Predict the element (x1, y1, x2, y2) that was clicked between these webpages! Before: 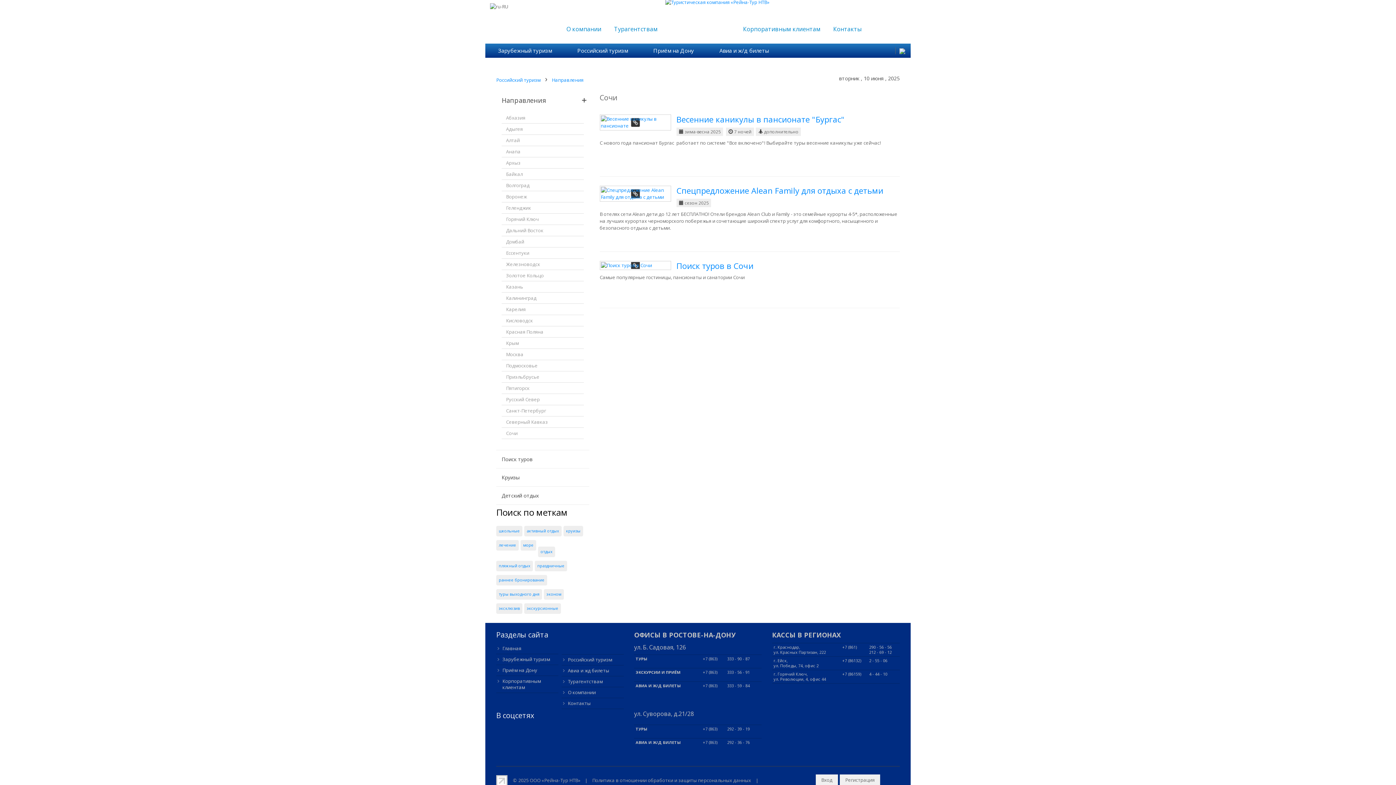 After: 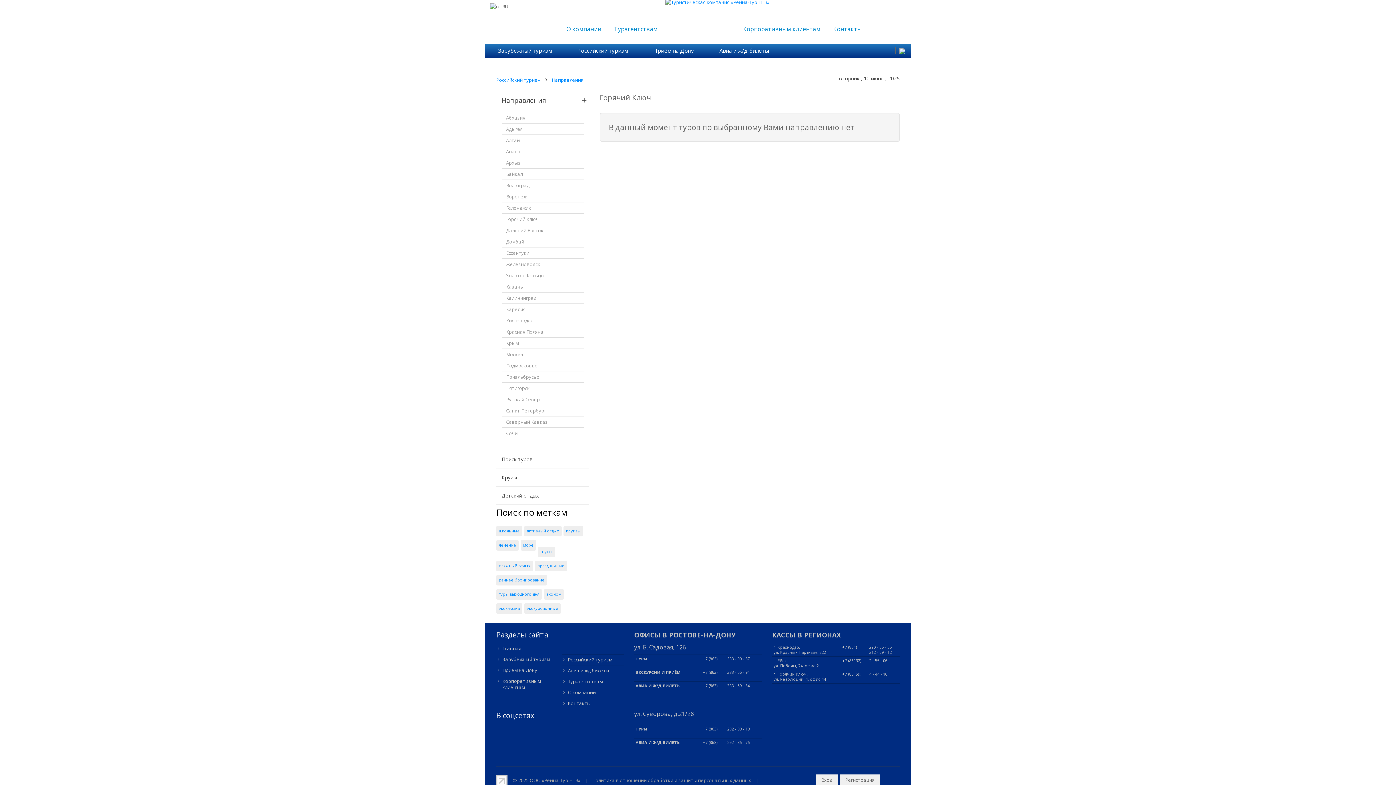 Action: bbox: (501, 213, 584, 225) label: Горячий Ключ